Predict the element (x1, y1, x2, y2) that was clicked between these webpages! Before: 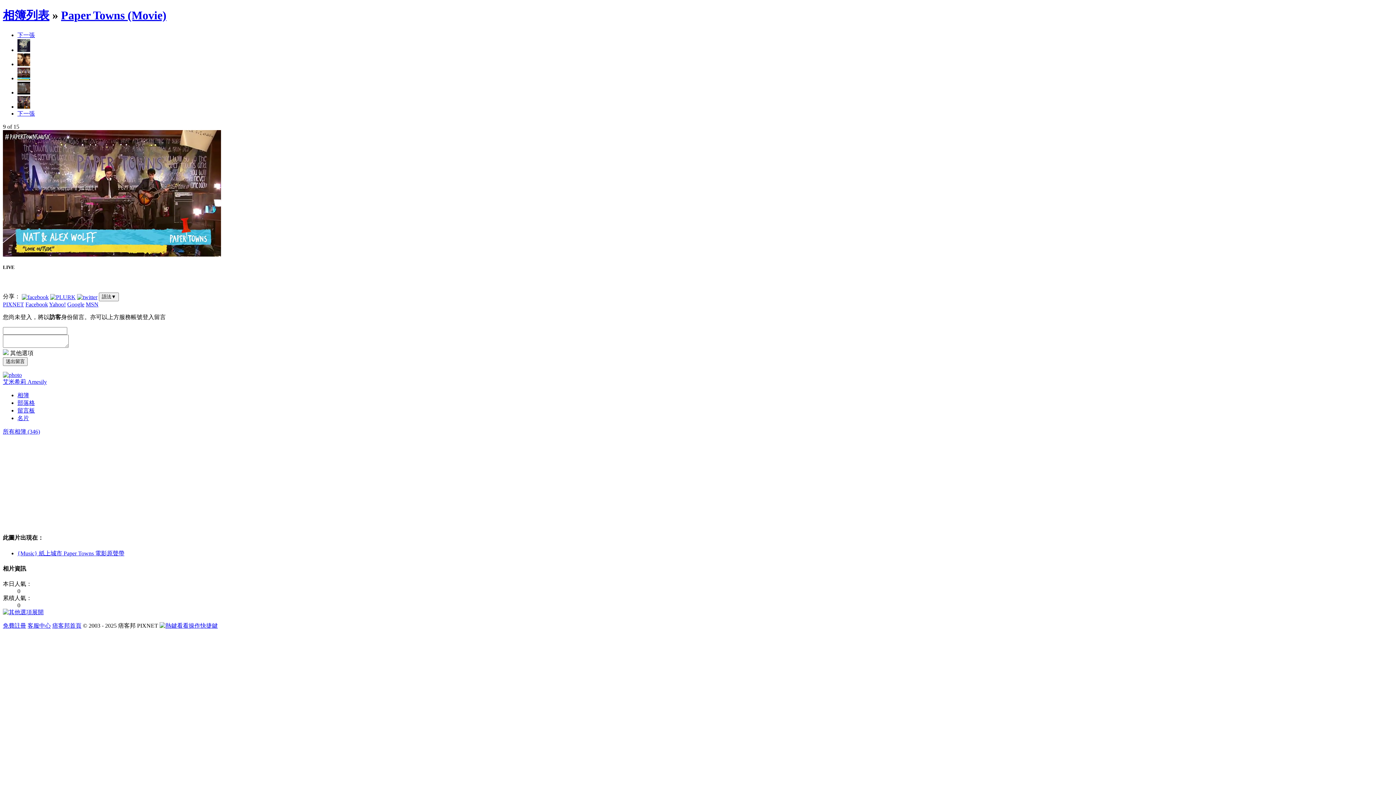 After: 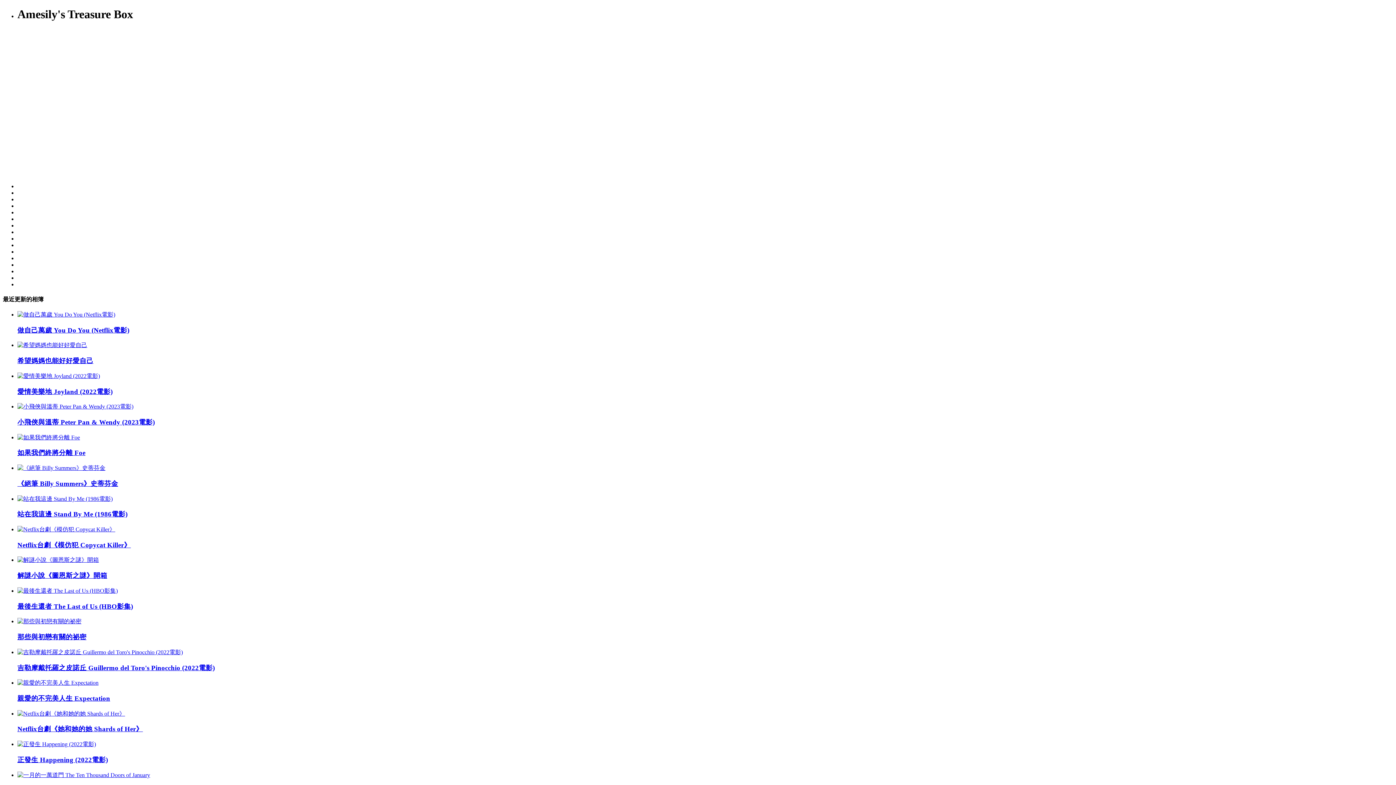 Action: label: 相簿 bbox: (17, 392, 29, 398)